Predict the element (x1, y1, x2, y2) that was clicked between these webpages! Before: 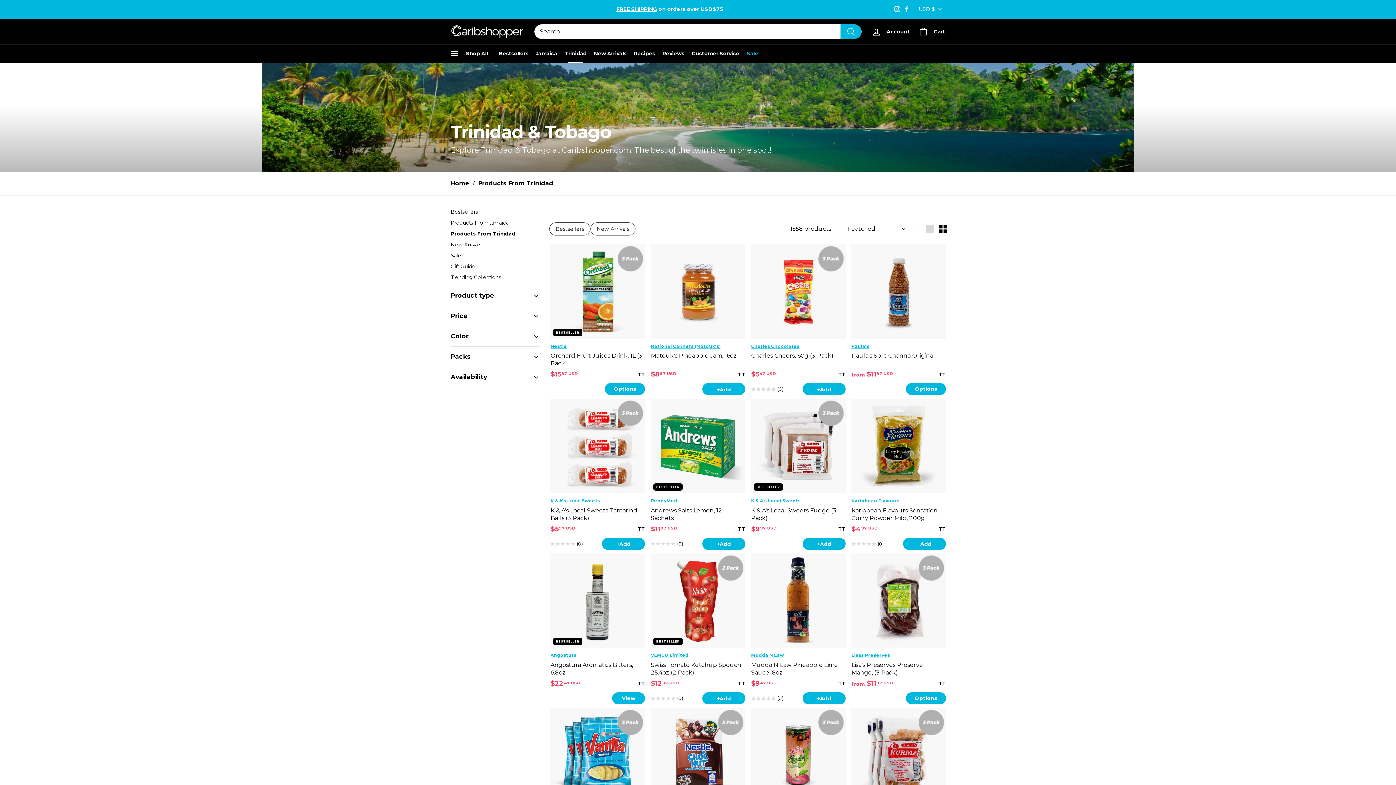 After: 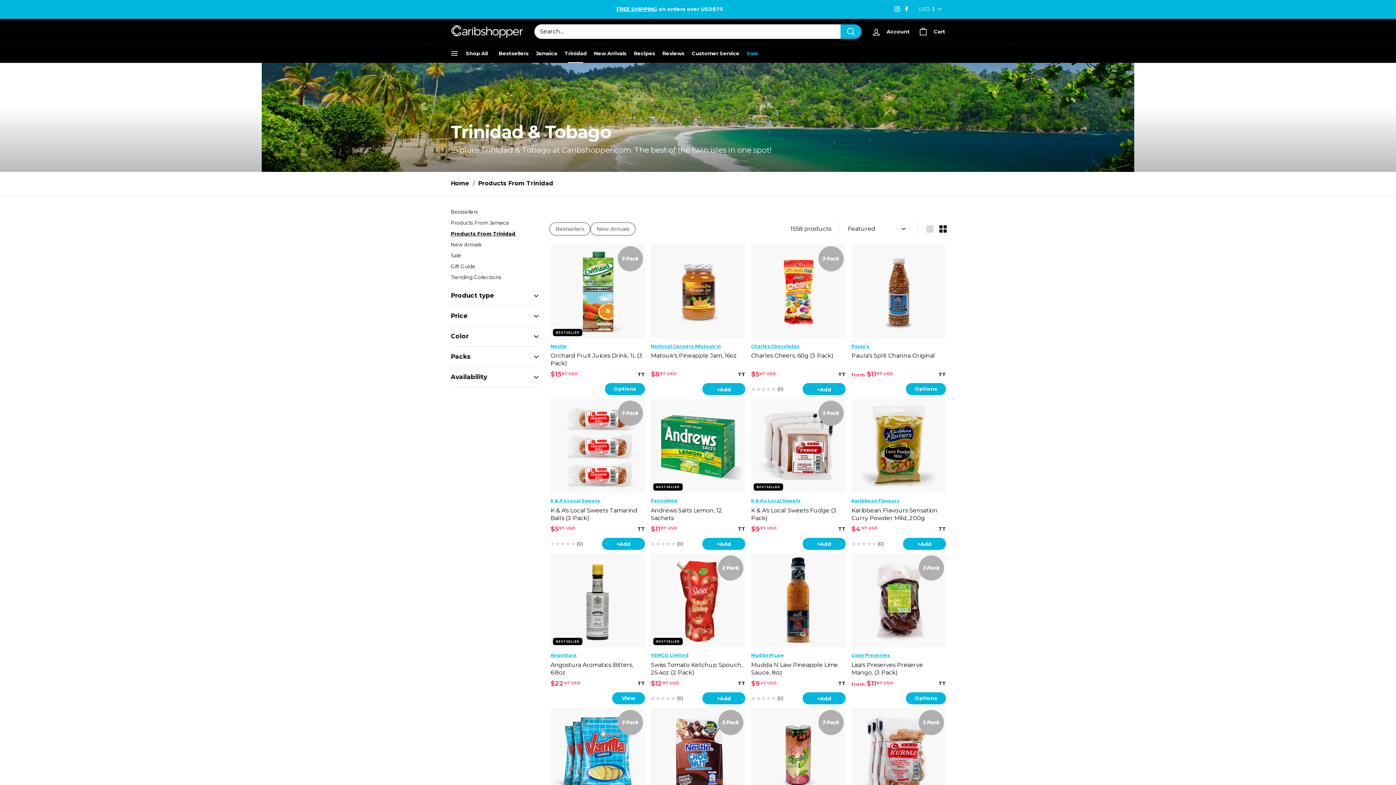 Action: bbox: (632, 371, 645, 377) label: TT